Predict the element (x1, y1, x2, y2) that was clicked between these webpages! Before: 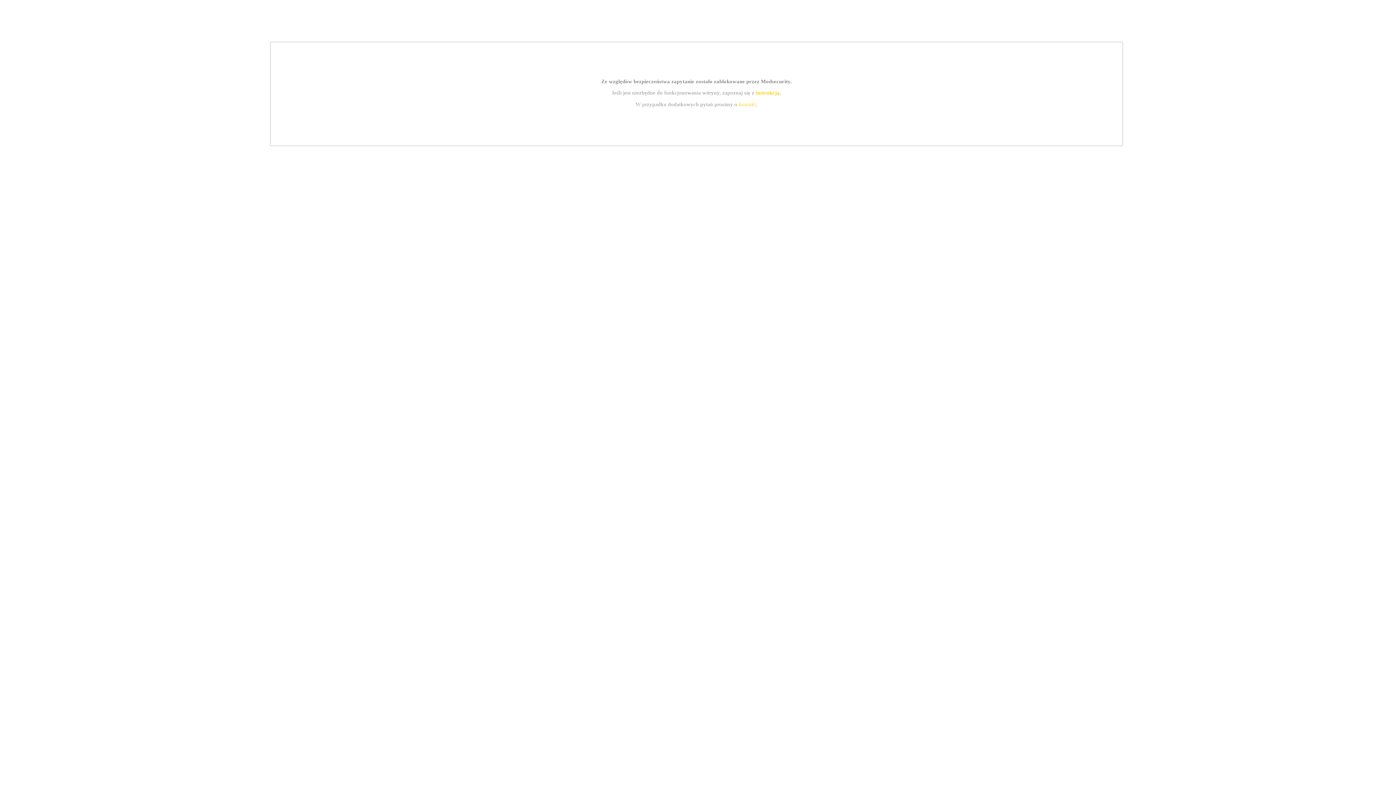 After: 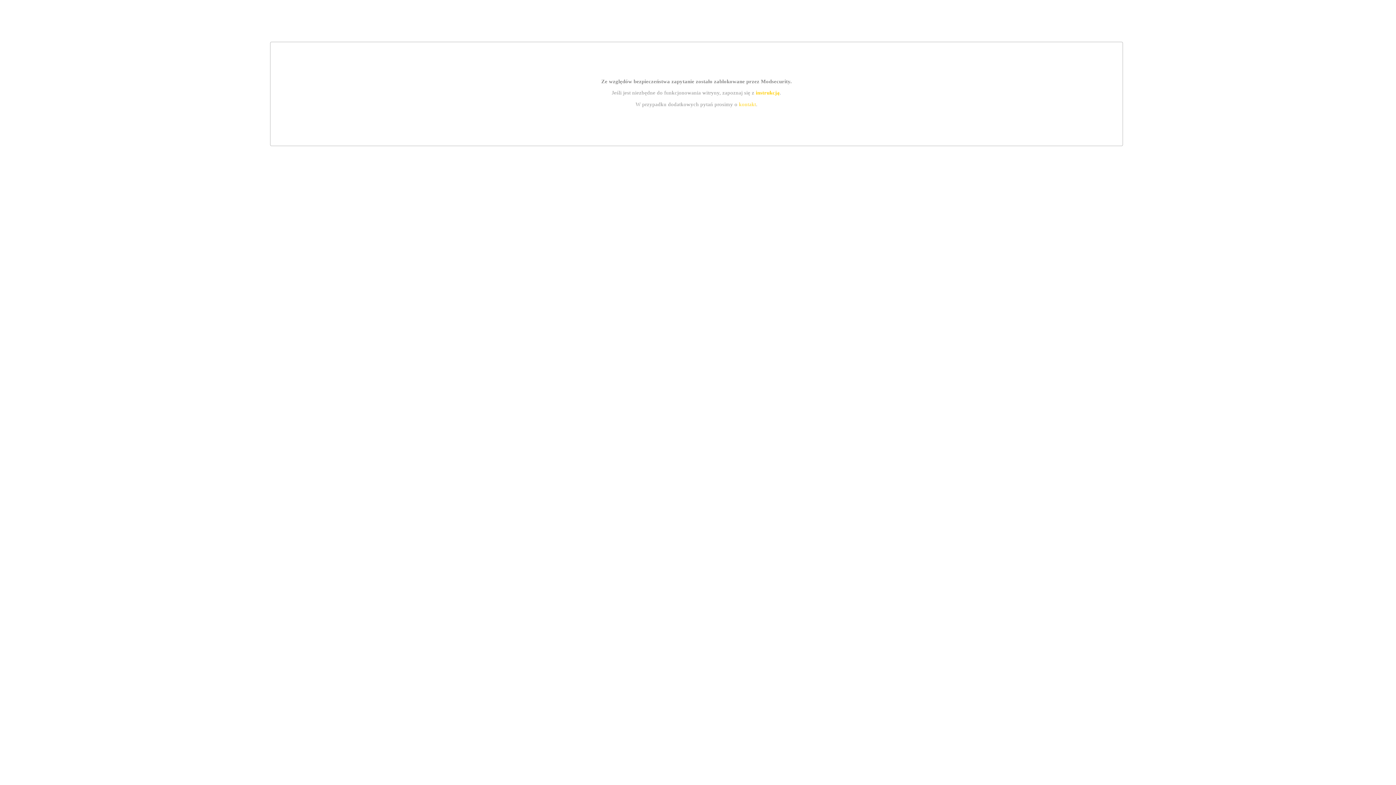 Action: label: instrukcją bbox: (755, 89, 779, 95)